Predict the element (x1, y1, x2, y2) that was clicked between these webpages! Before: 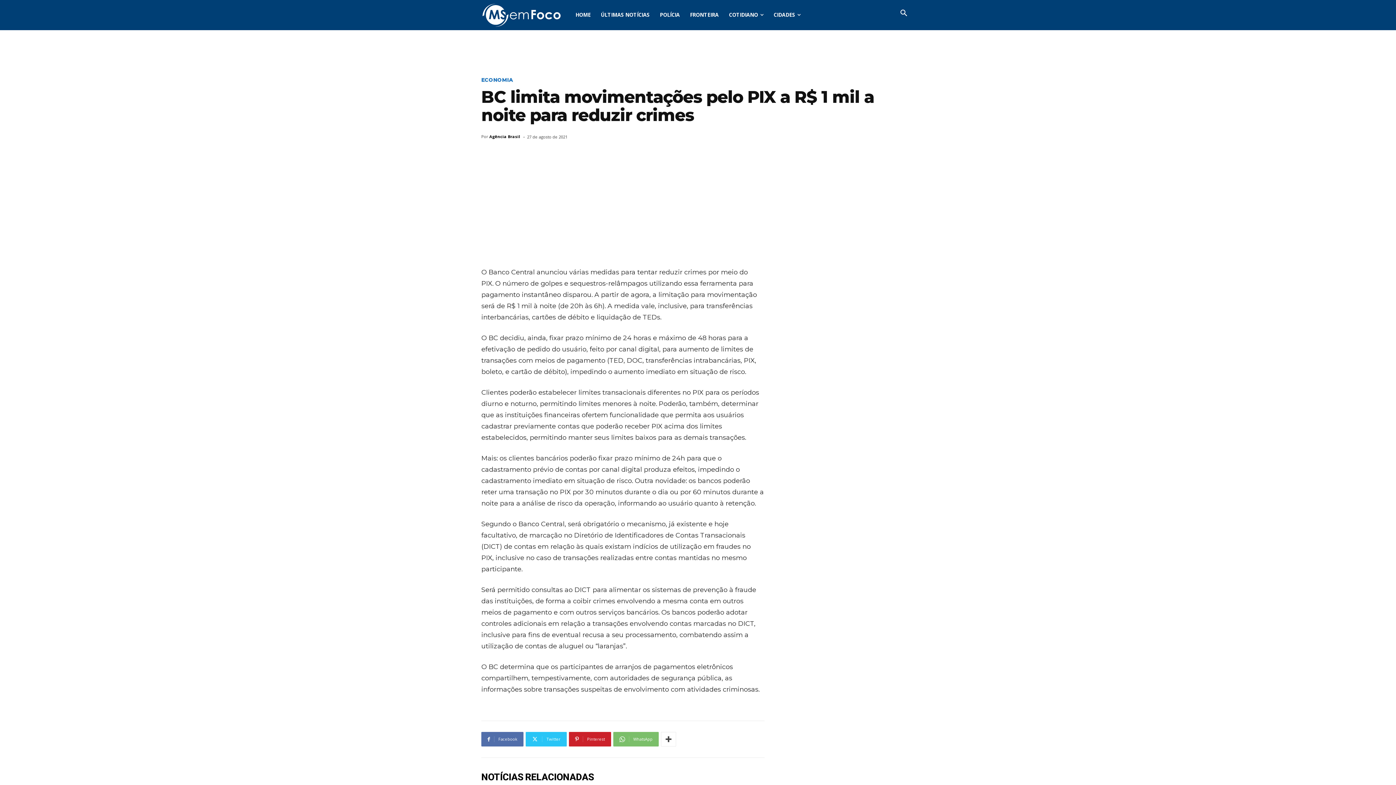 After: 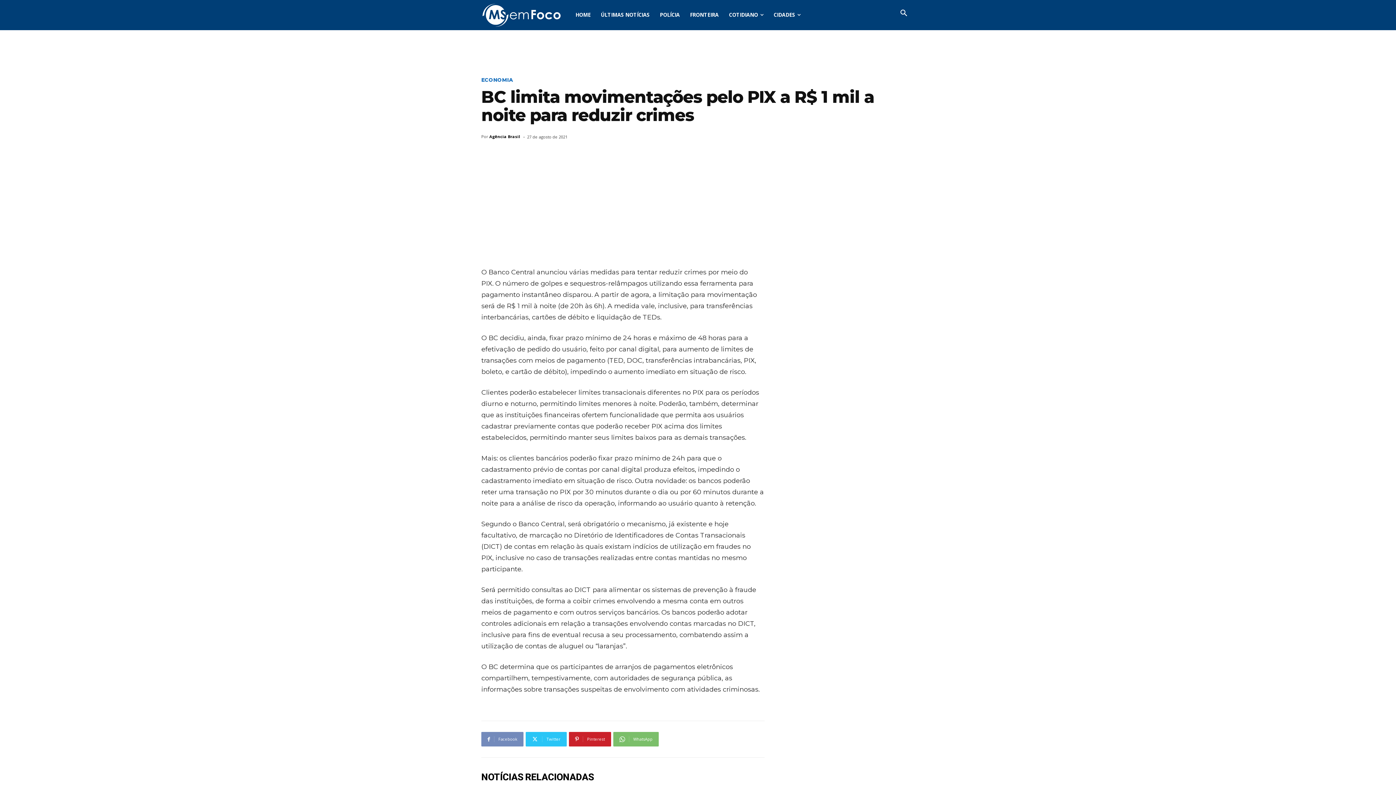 Action: bbox: (481, 732, 523, 746) label: Facebook